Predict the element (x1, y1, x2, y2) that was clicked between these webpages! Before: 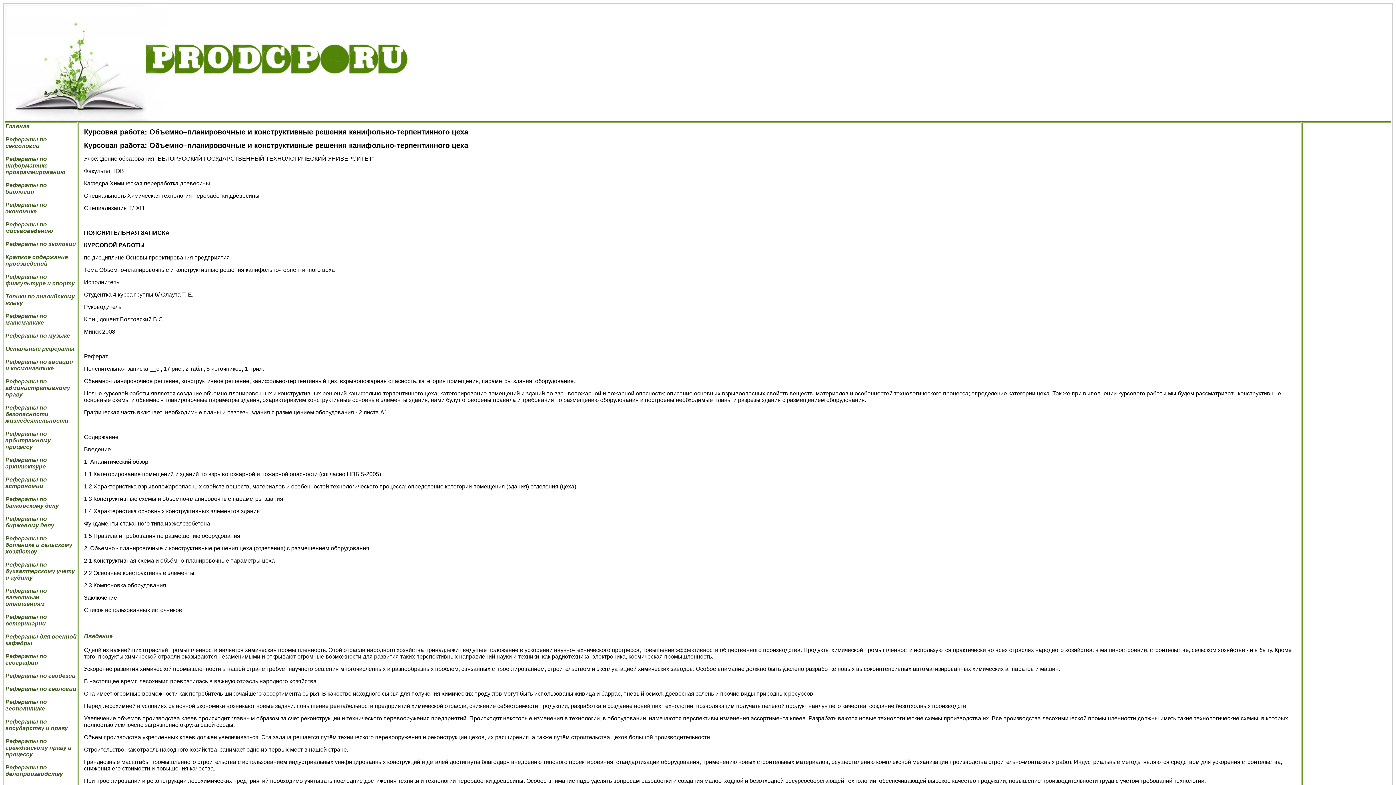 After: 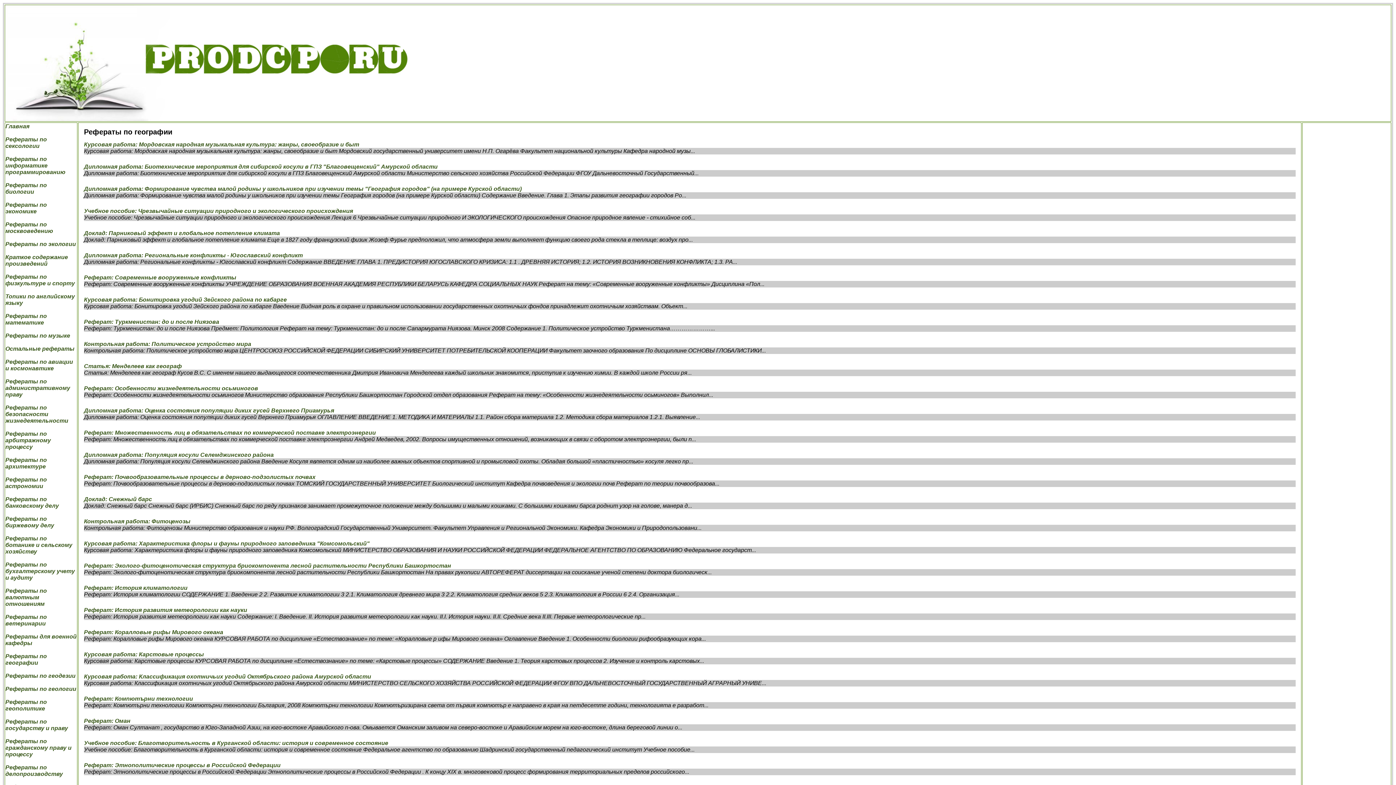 Action: label: Рефераты по географии bbox: (5, 653, 46, 666)